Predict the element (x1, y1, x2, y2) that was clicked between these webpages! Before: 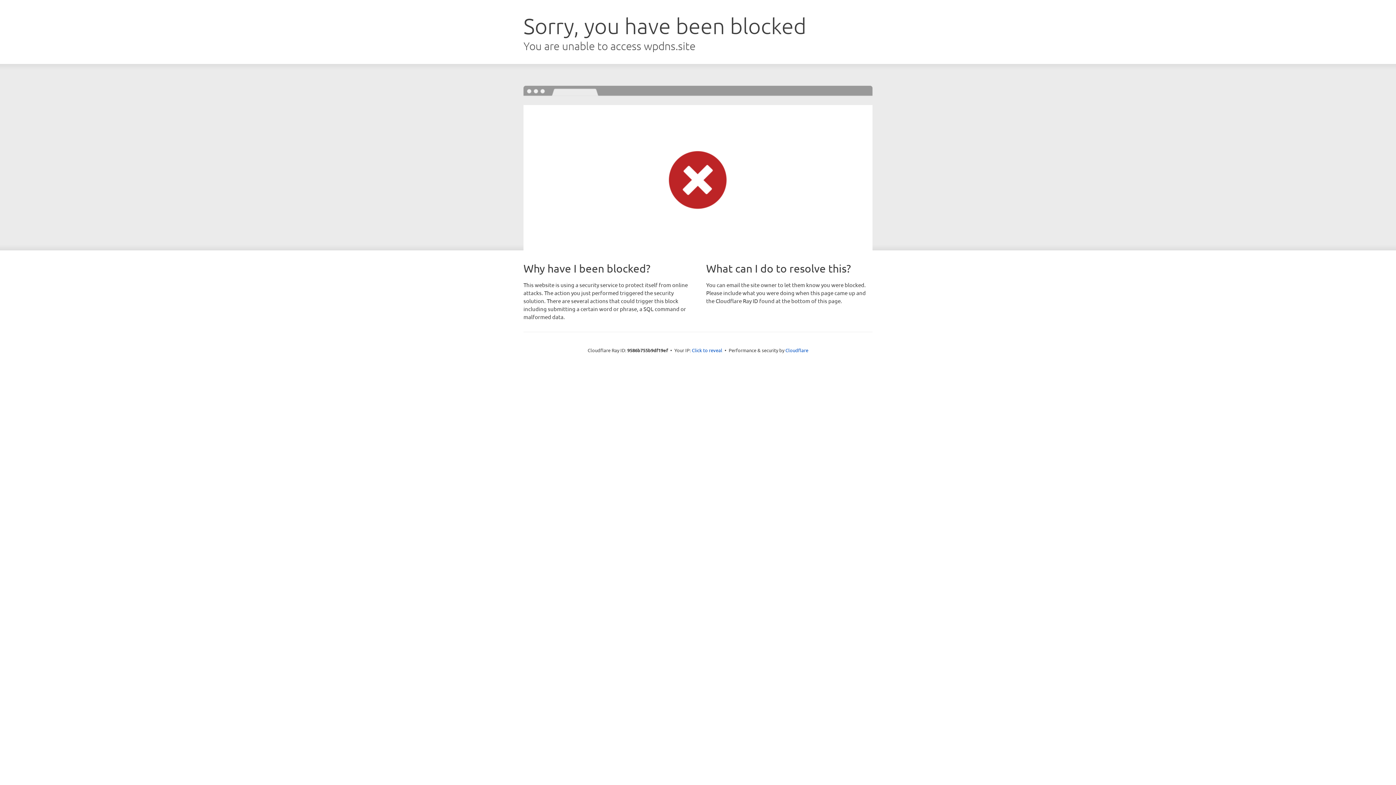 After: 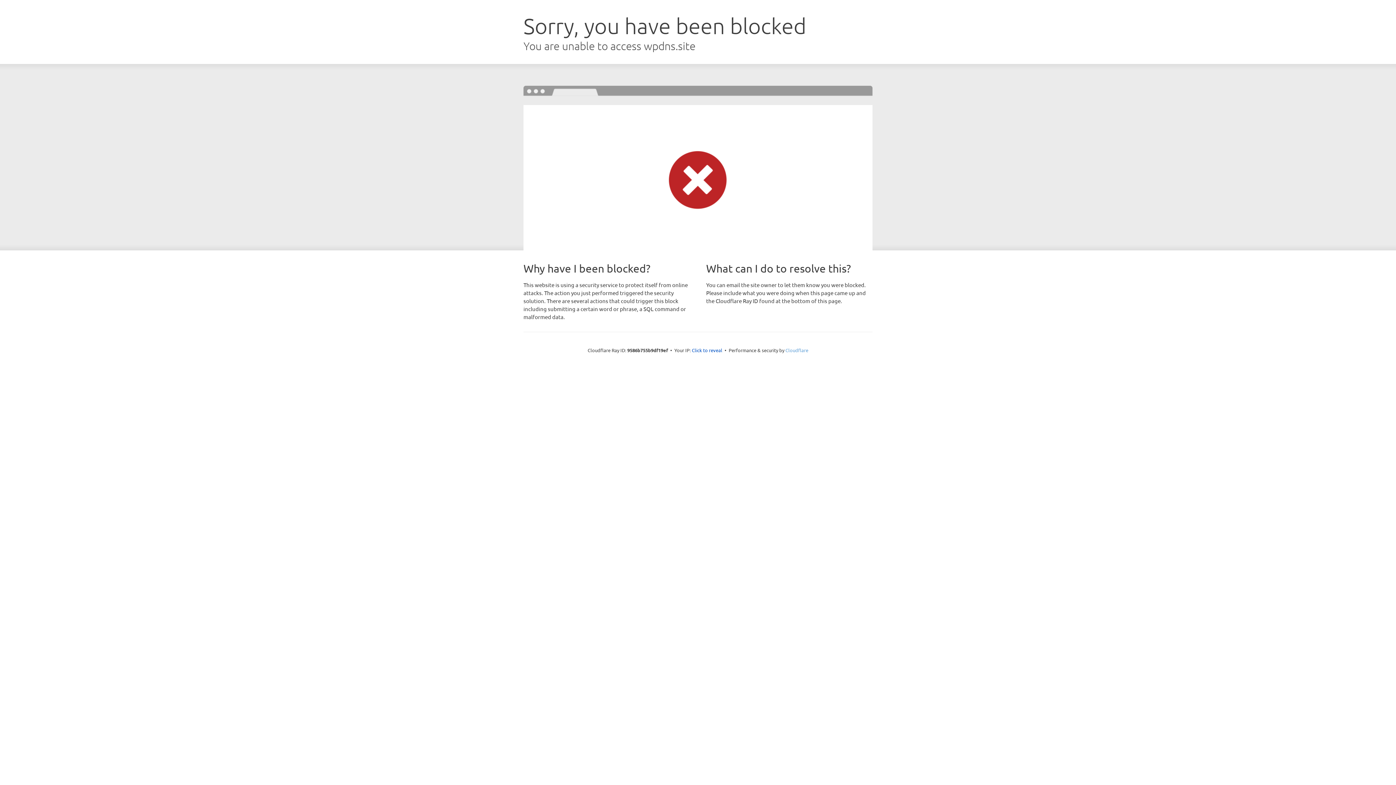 Action: bbox: (785, 347, 808, 353) label: Cloudflare